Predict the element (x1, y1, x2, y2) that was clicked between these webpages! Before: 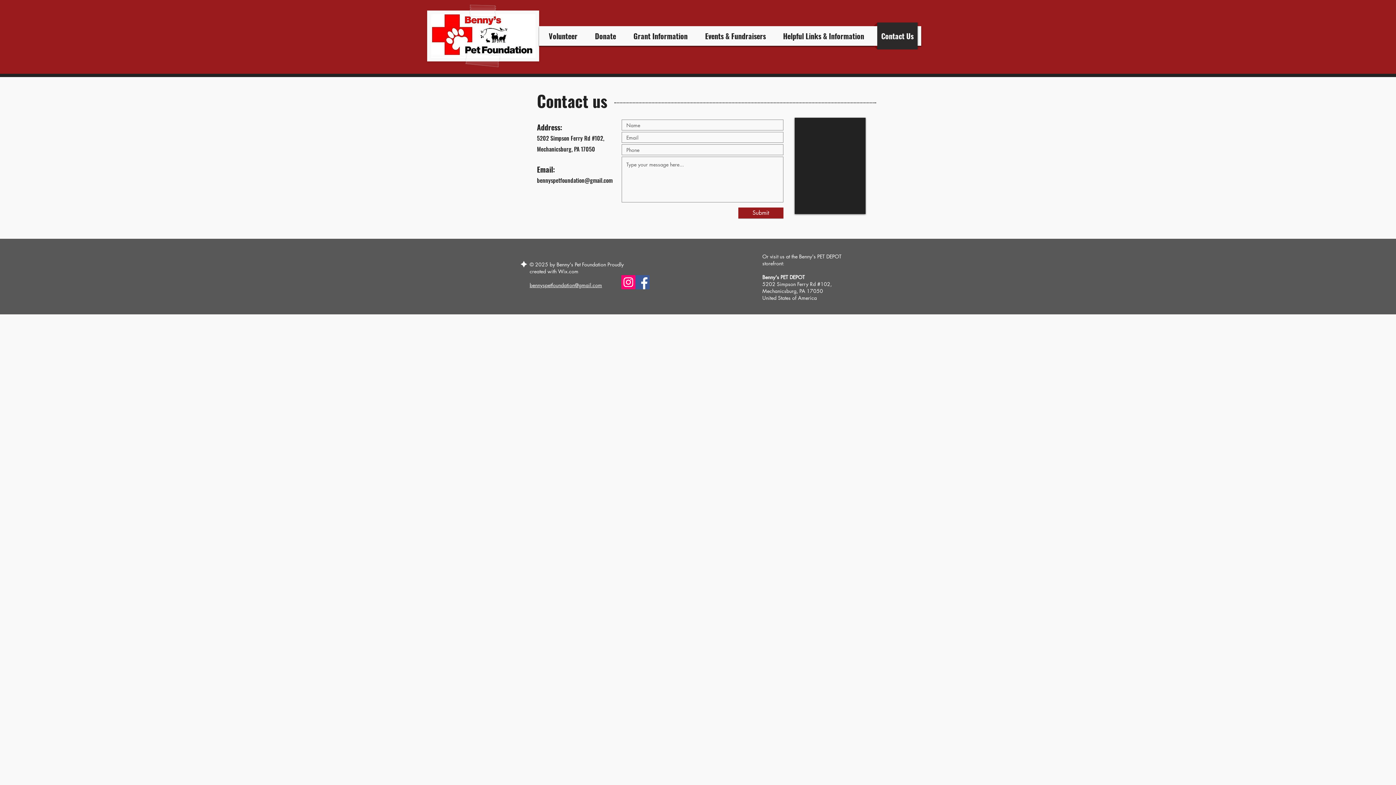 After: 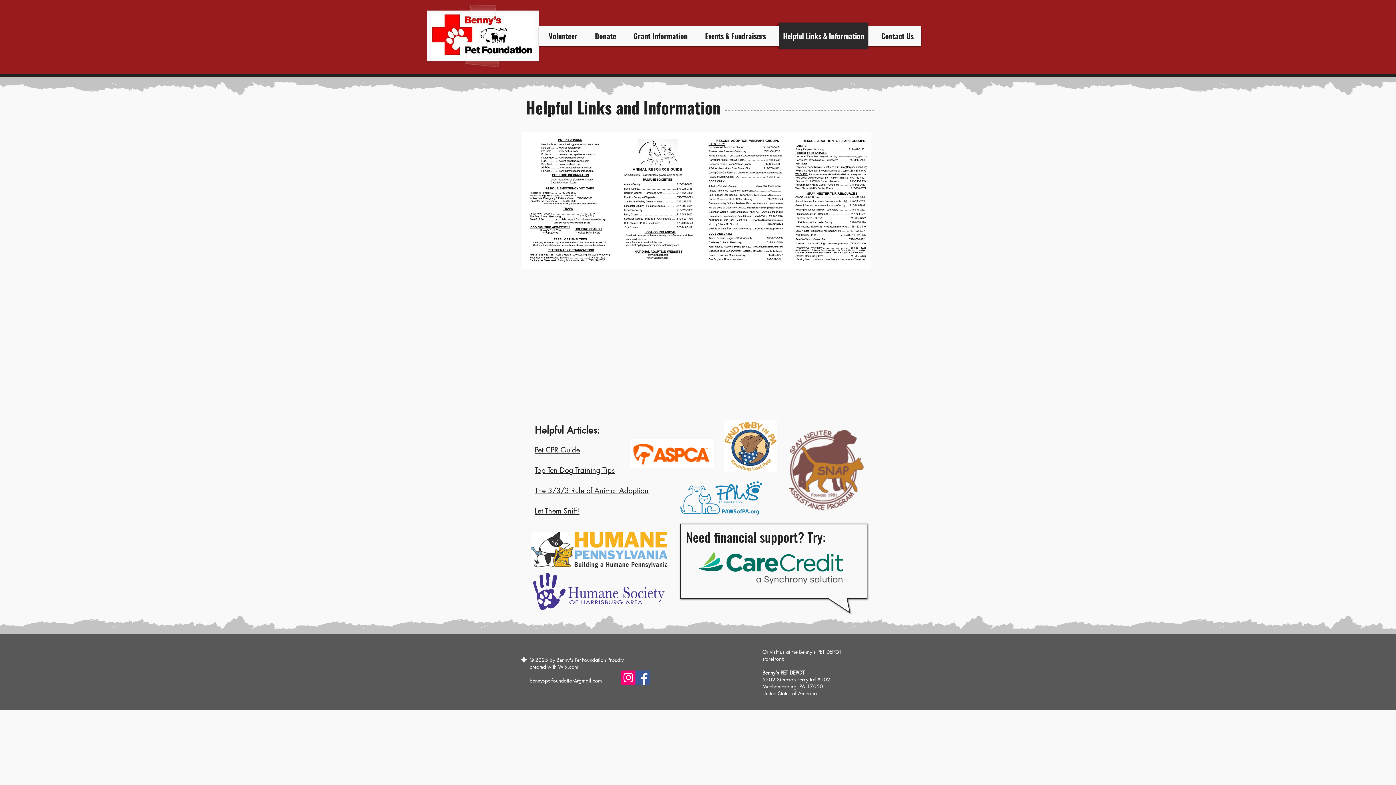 Action: bbox: (775, 22, 872, 49) label: Helpful Links & Information